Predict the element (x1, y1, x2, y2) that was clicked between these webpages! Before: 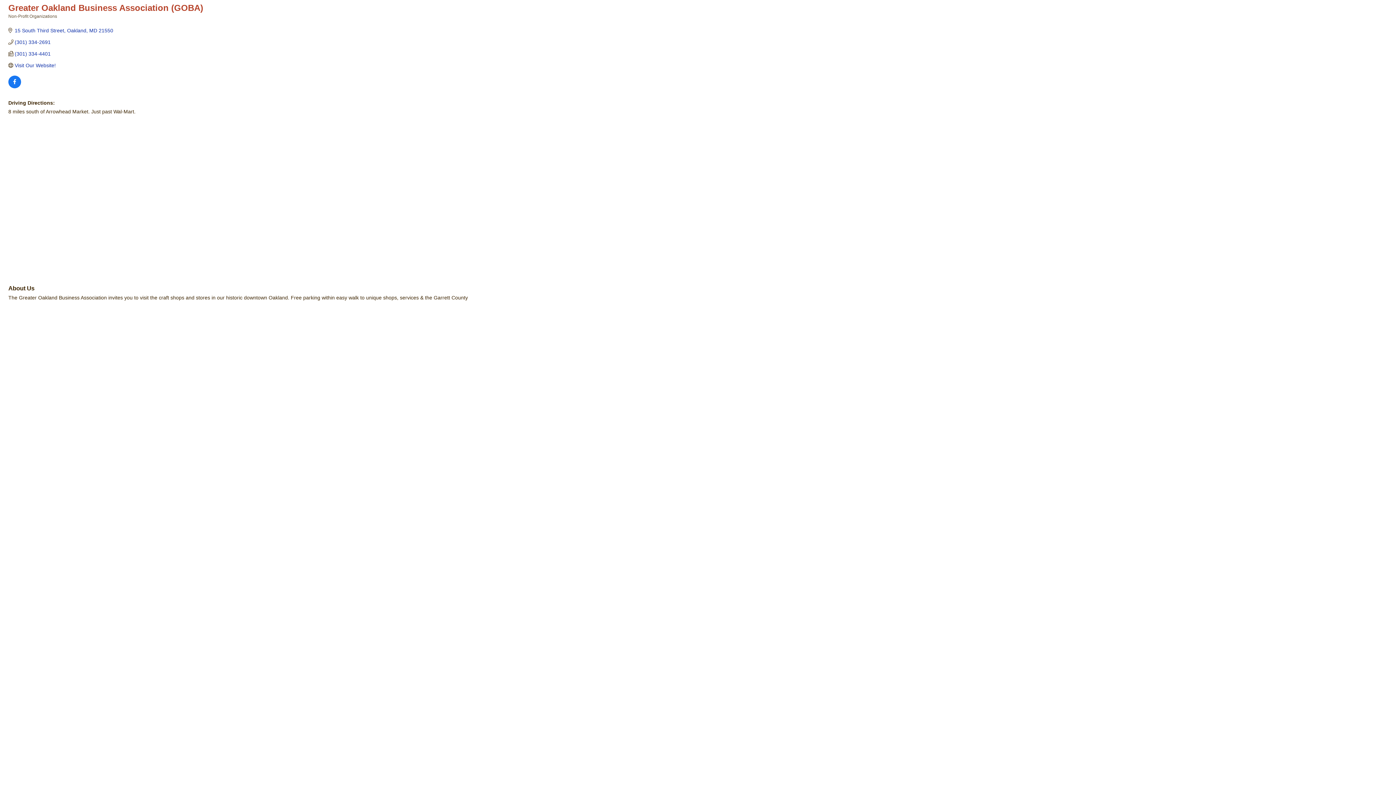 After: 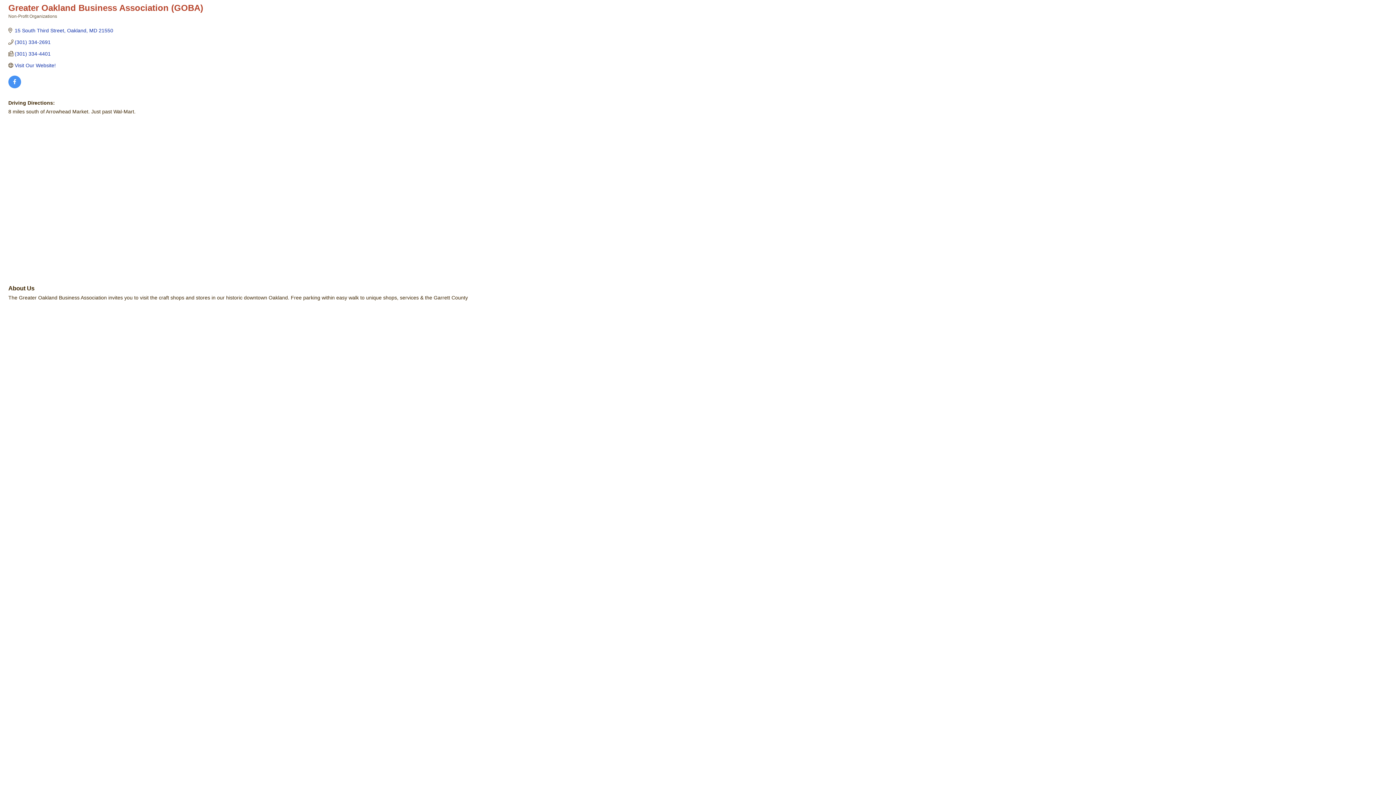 Action: bbox: (8, 79, 21, 85)